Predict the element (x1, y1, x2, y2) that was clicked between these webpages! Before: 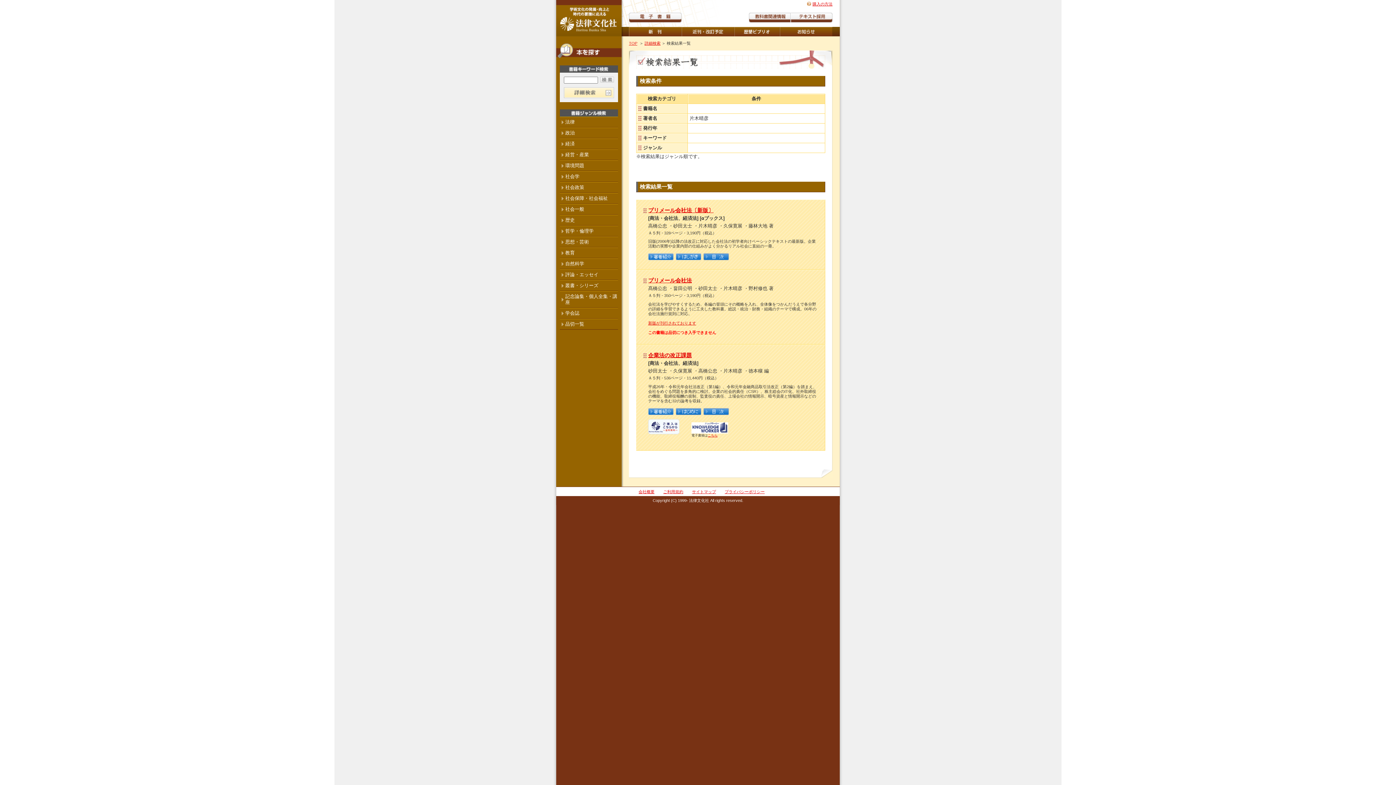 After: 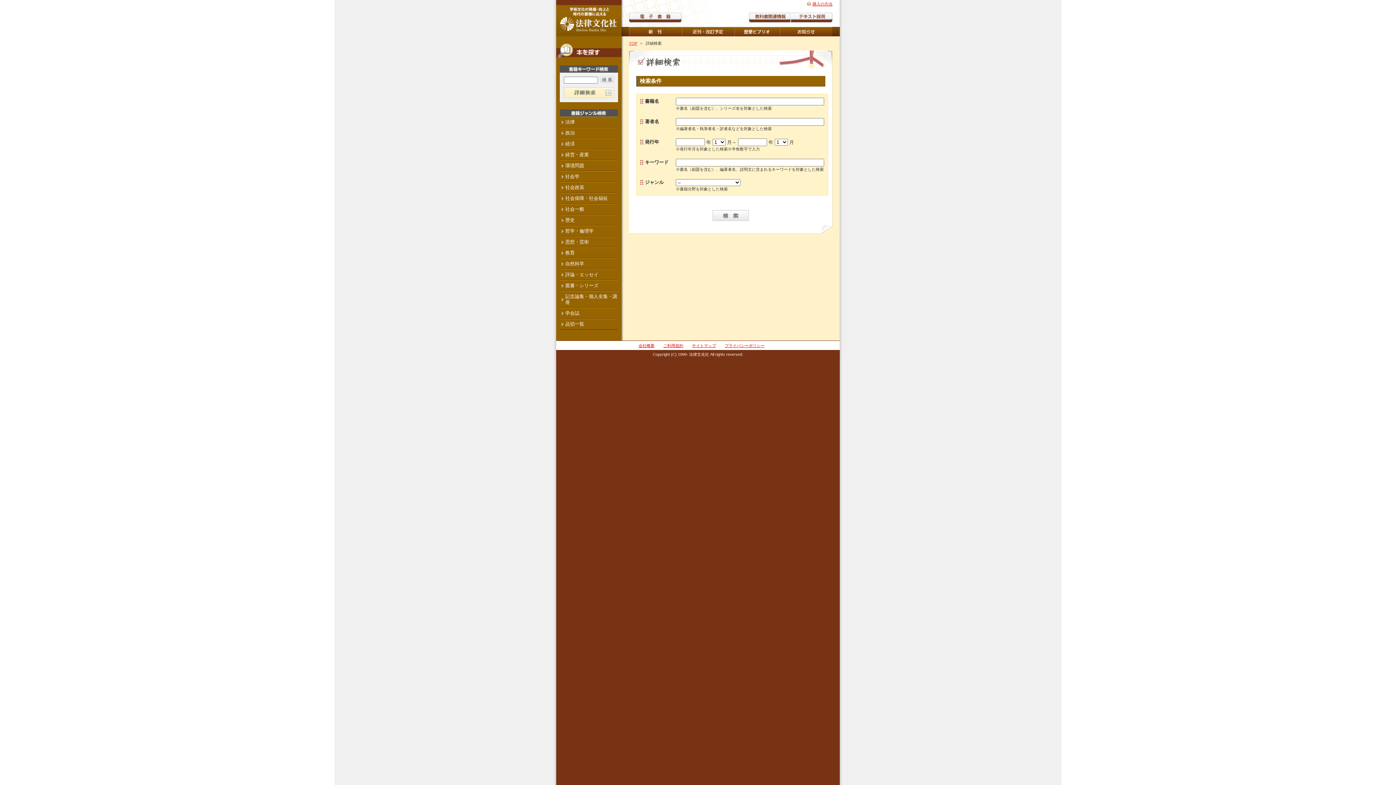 Action: label: 詳細検索 bbox: (644, 41, 660, 45)